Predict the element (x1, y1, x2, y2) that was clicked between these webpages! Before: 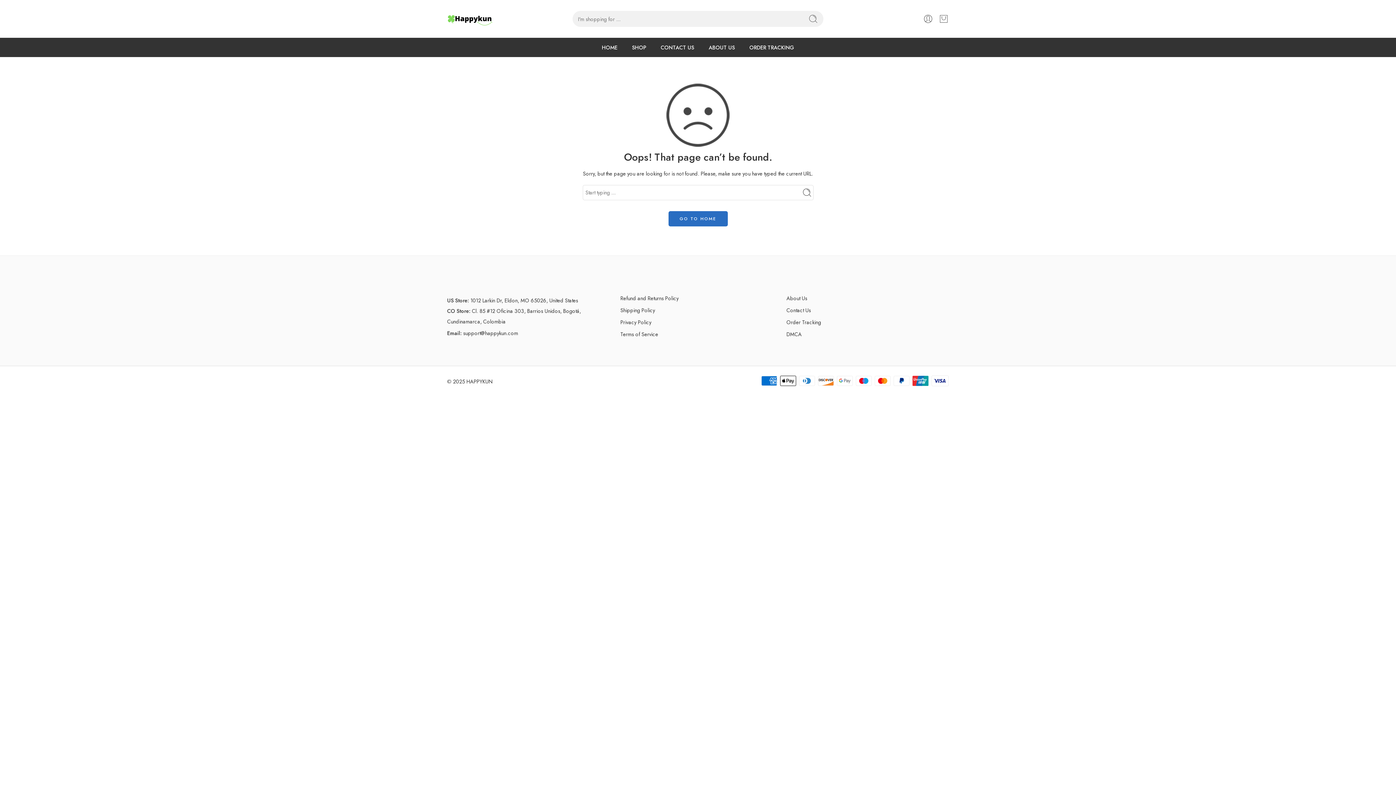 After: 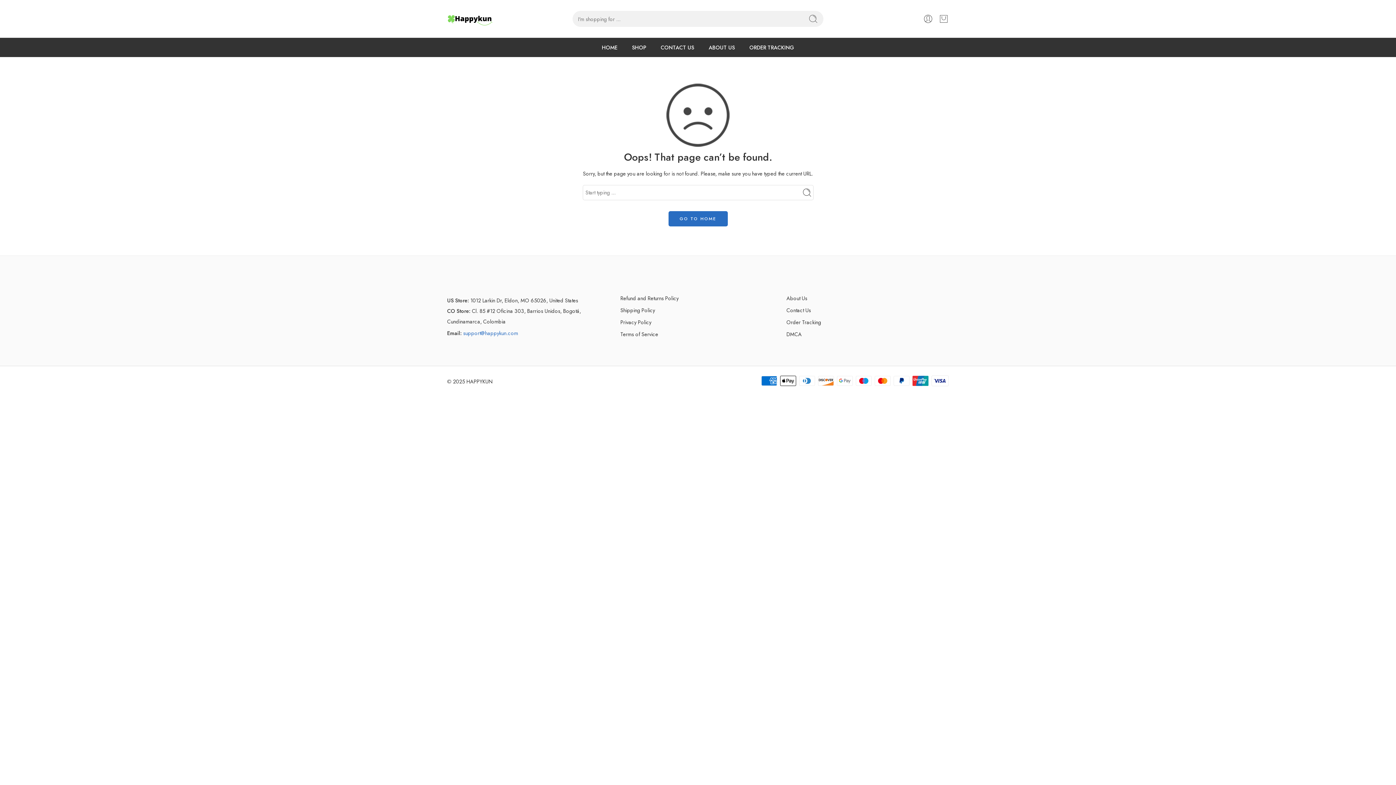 Action: bbox: (463, 329, 518, 336) label: support@happykun.com